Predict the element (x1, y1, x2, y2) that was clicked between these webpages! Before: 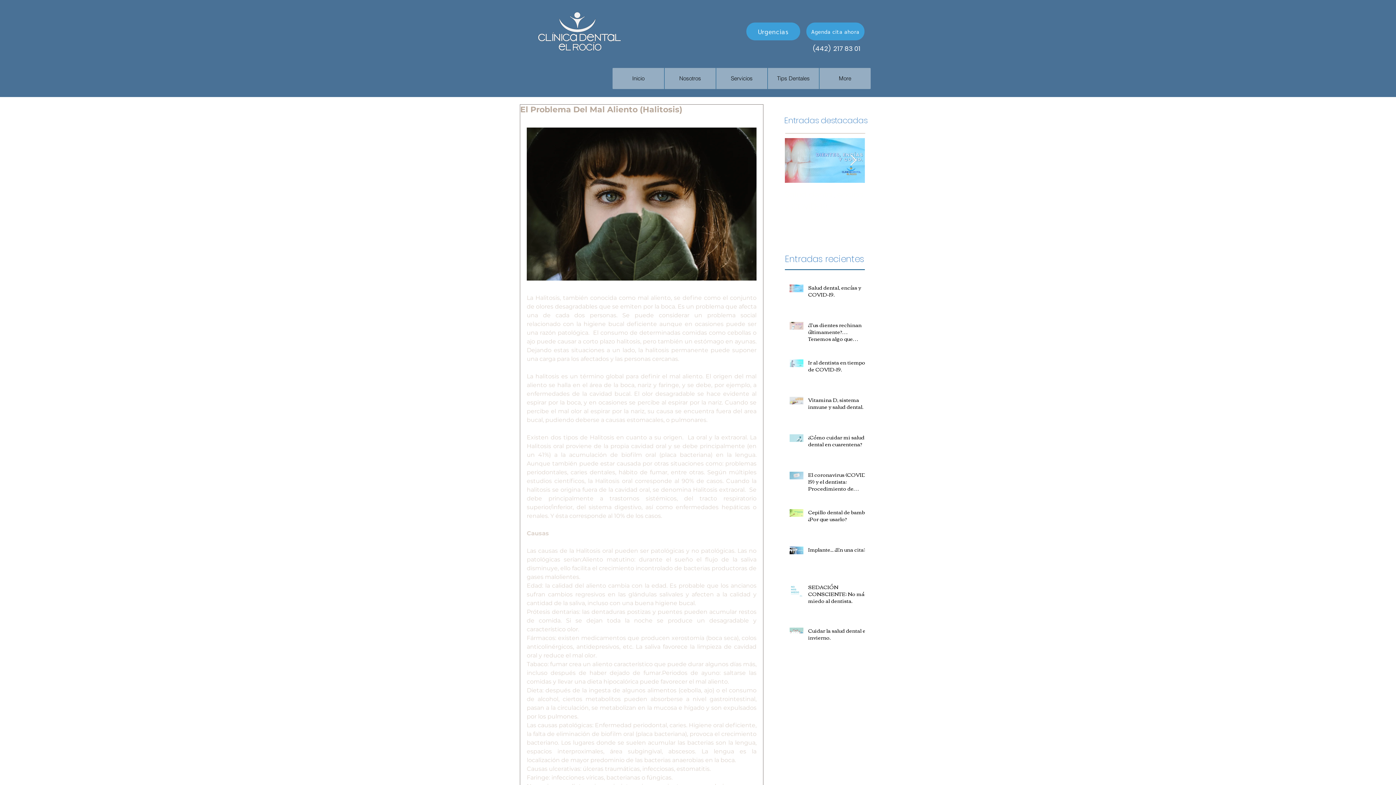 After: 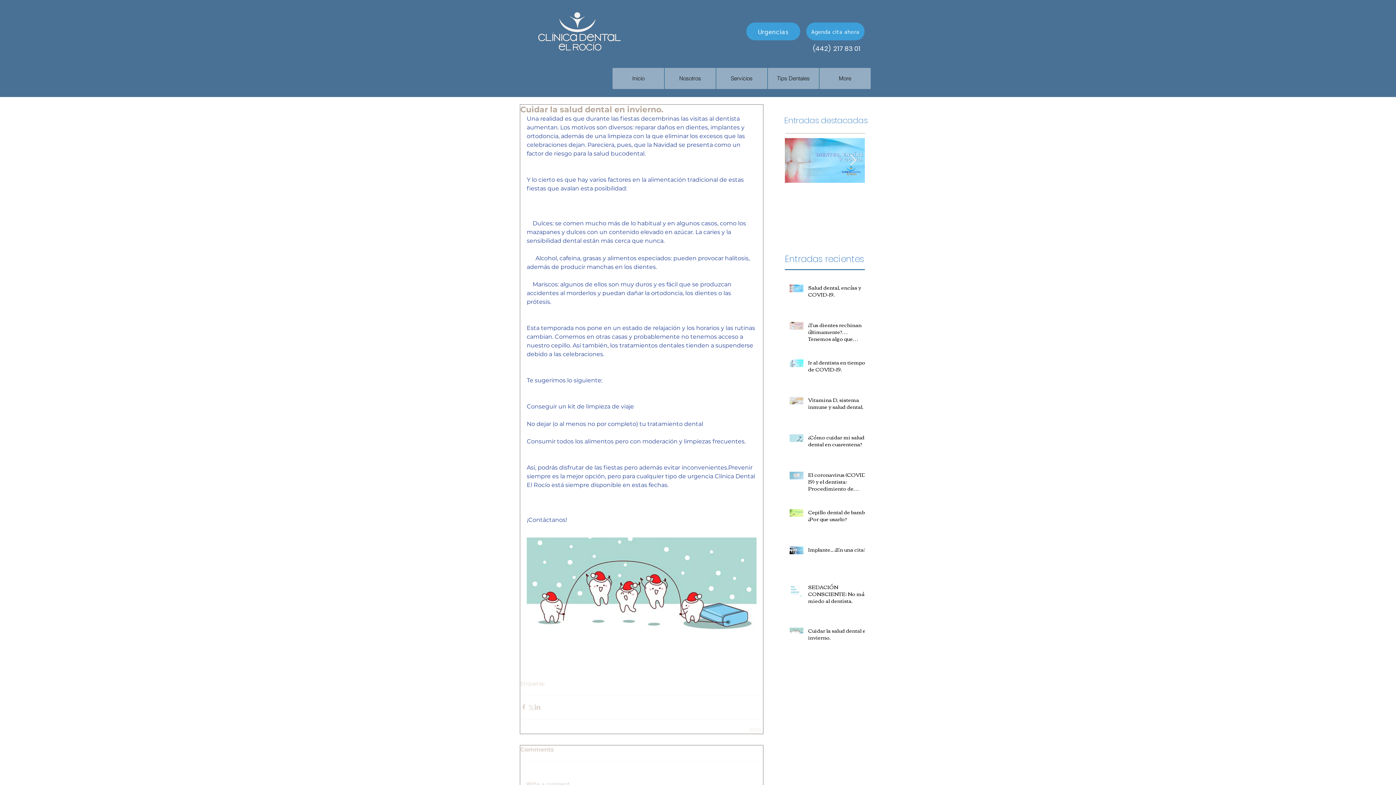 Action: bbox: (808, 627, 869, 644) label: Cuidar la salud dental en invierno.